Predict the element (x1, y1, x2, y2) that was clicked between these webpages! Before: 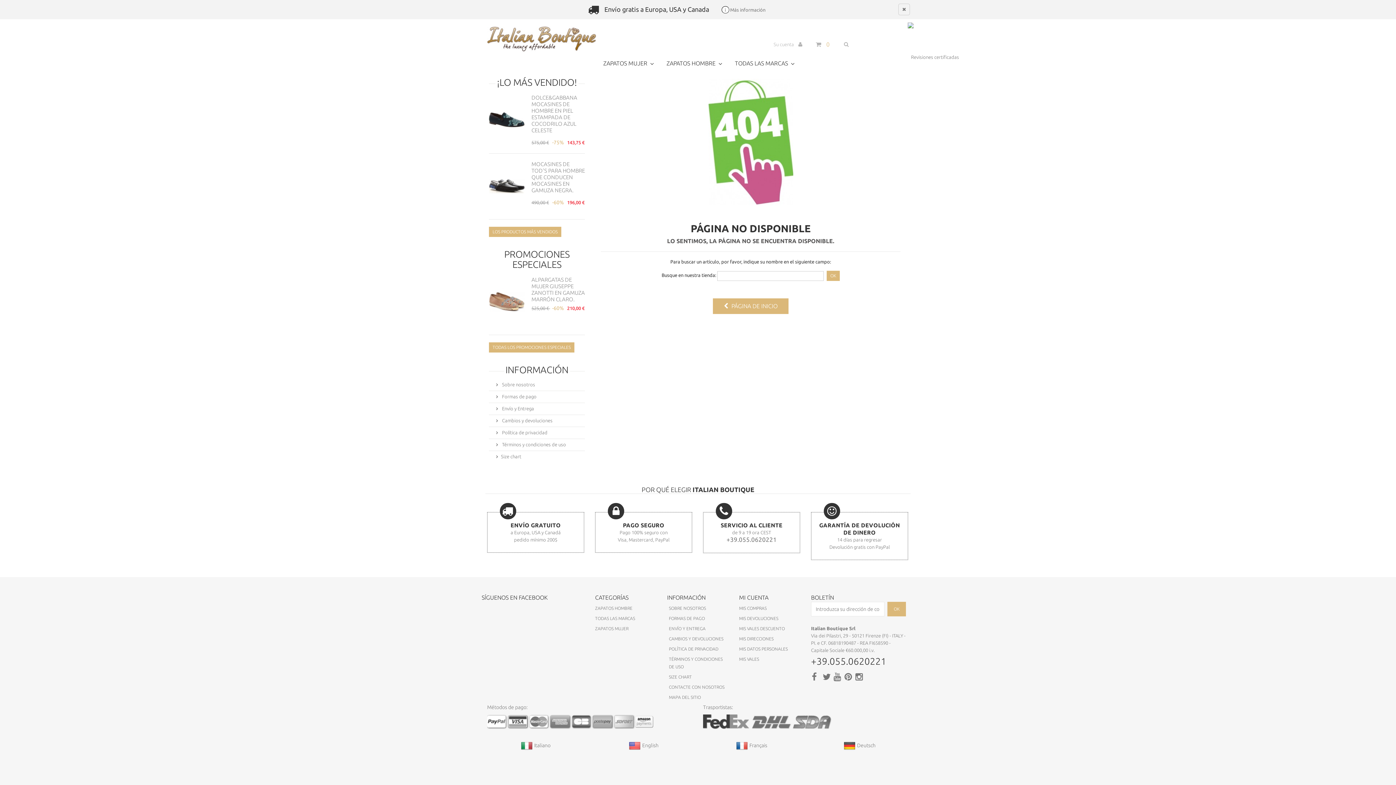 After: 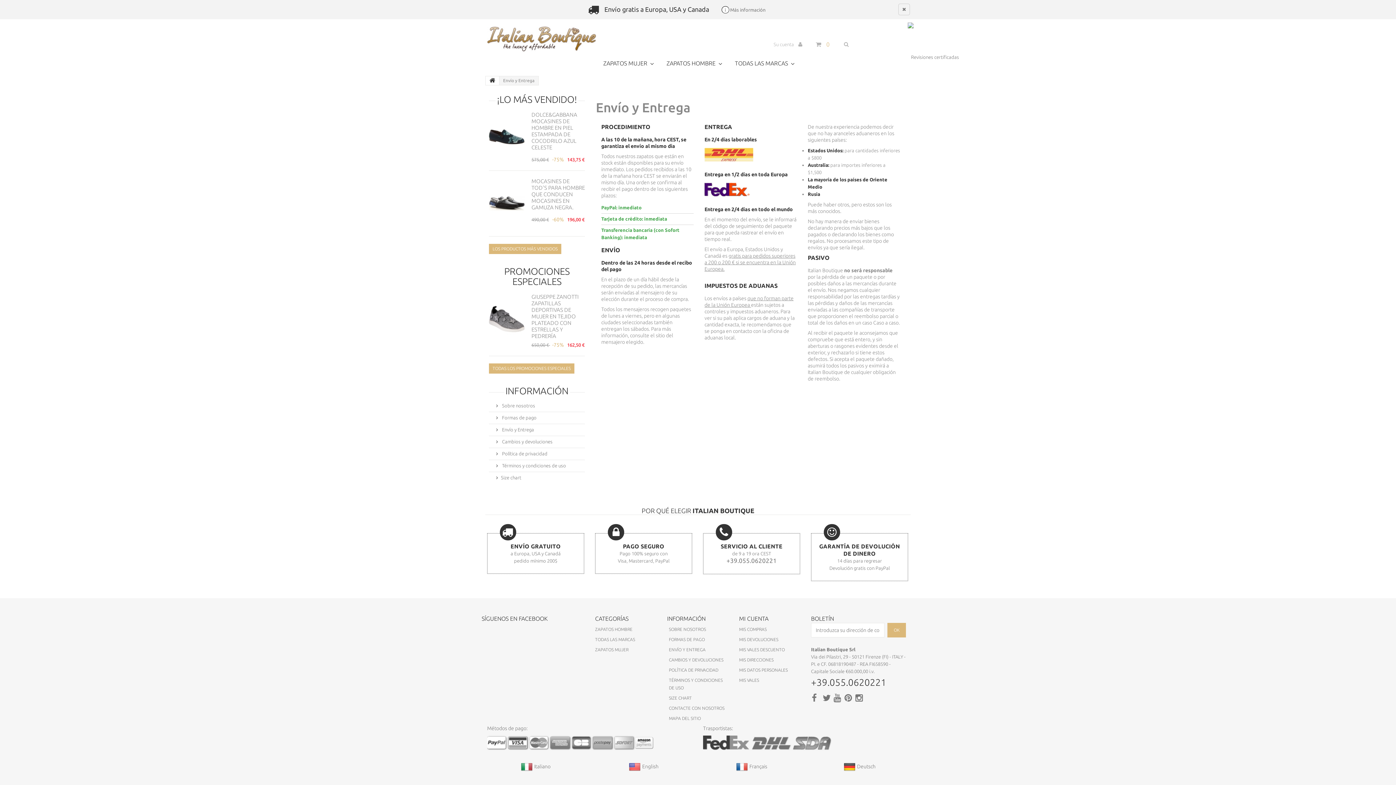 Action: label: ENVÍO GRATUITO
a Europa, USA y Canadá
pedido mínimo 200$ bbox: (493, 521, 578, 542)